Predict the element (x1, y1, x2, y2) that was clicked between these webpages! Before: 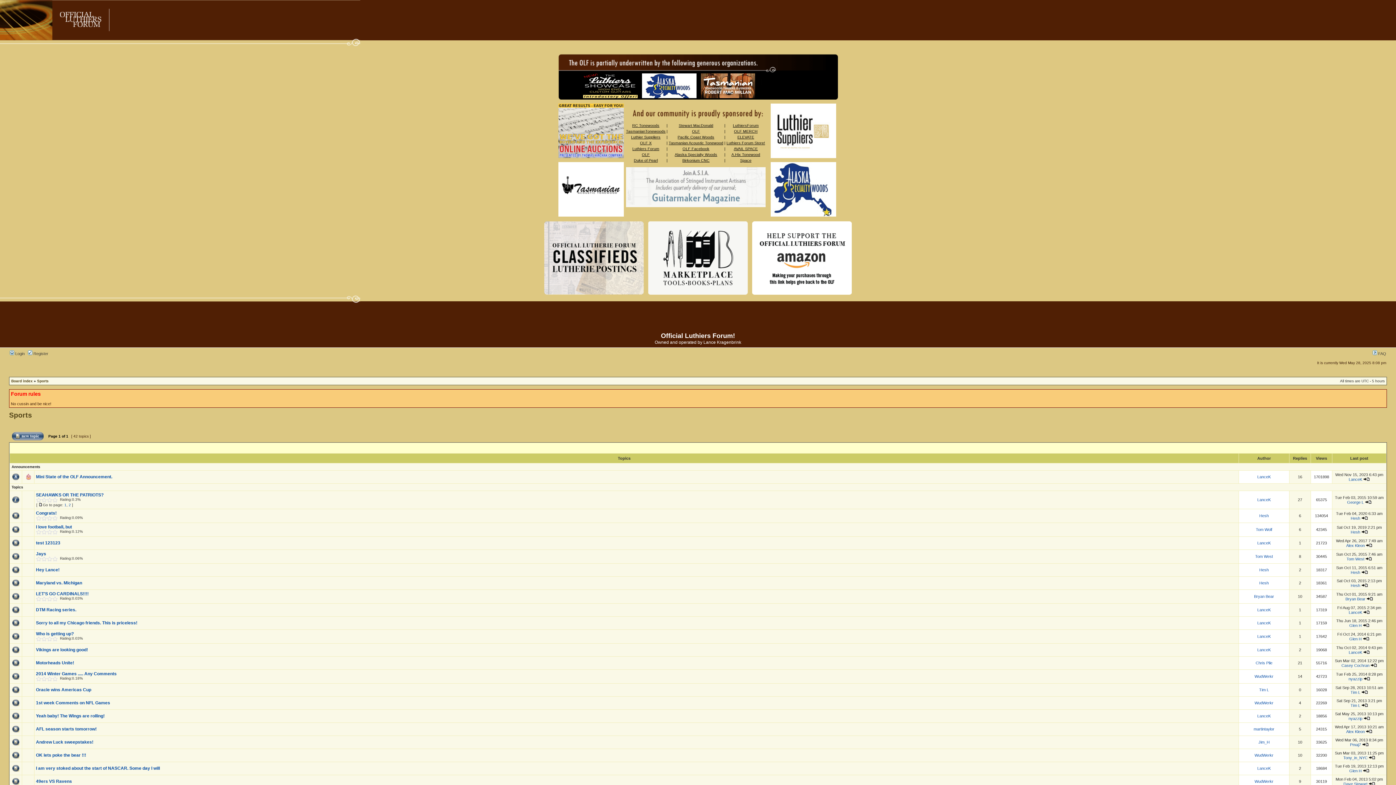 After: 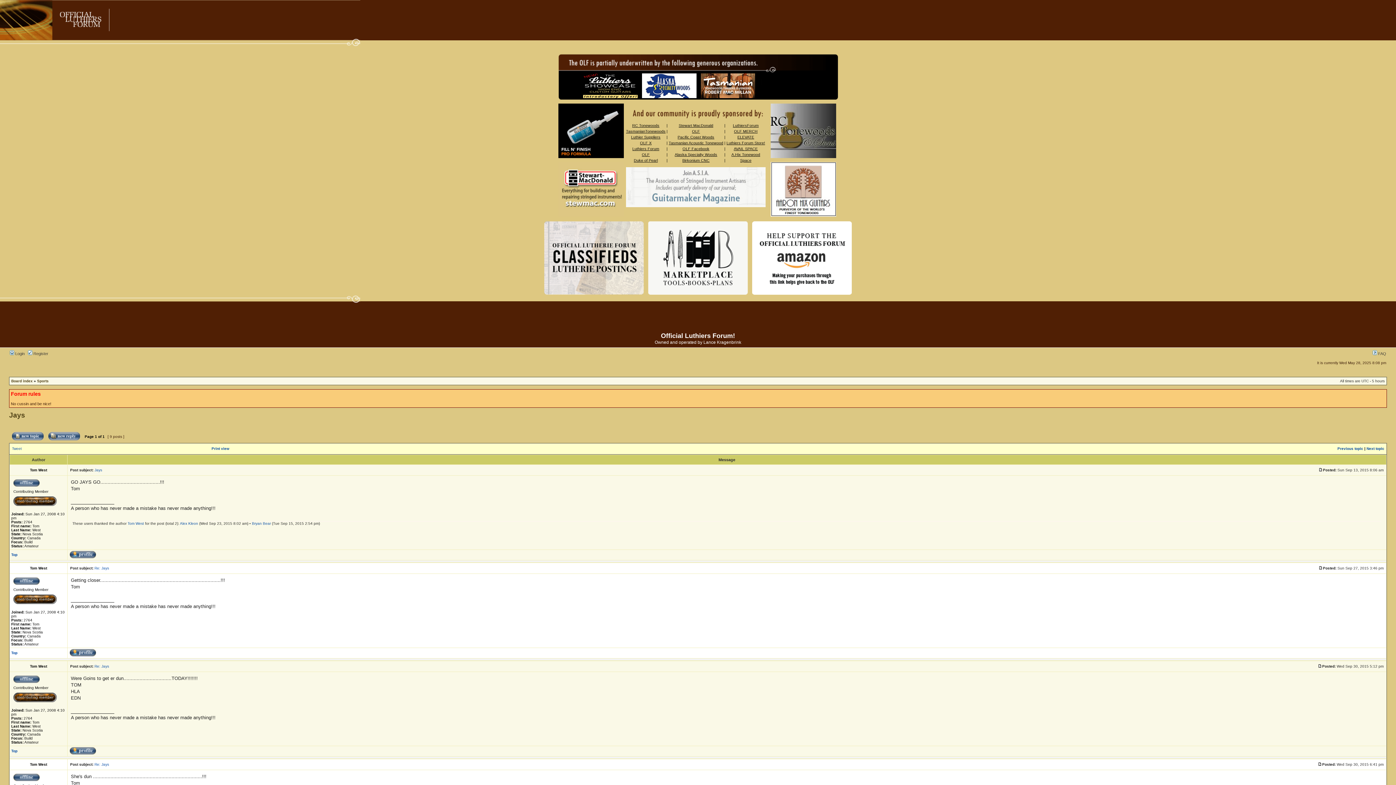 Action: label: Jays bbox: (36, 551, 46, 556)